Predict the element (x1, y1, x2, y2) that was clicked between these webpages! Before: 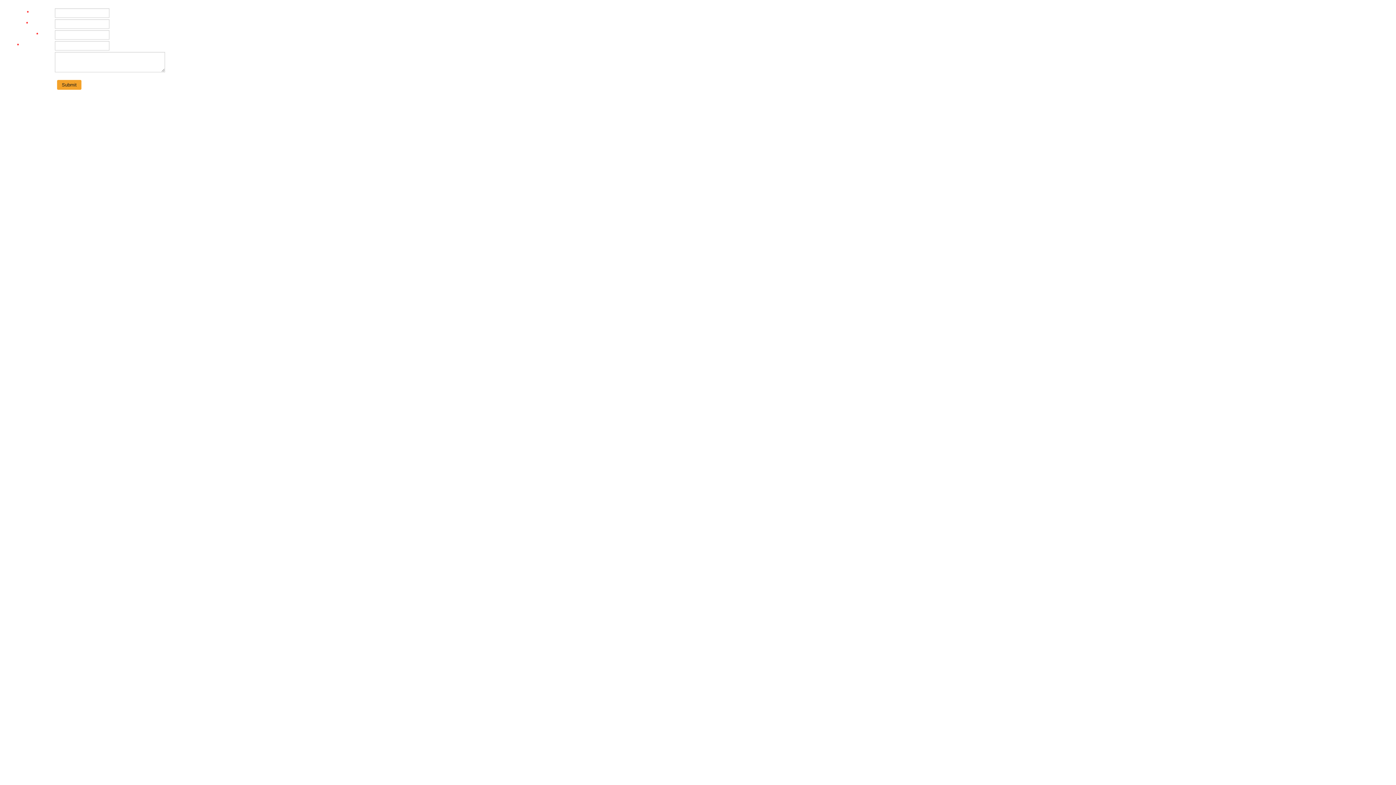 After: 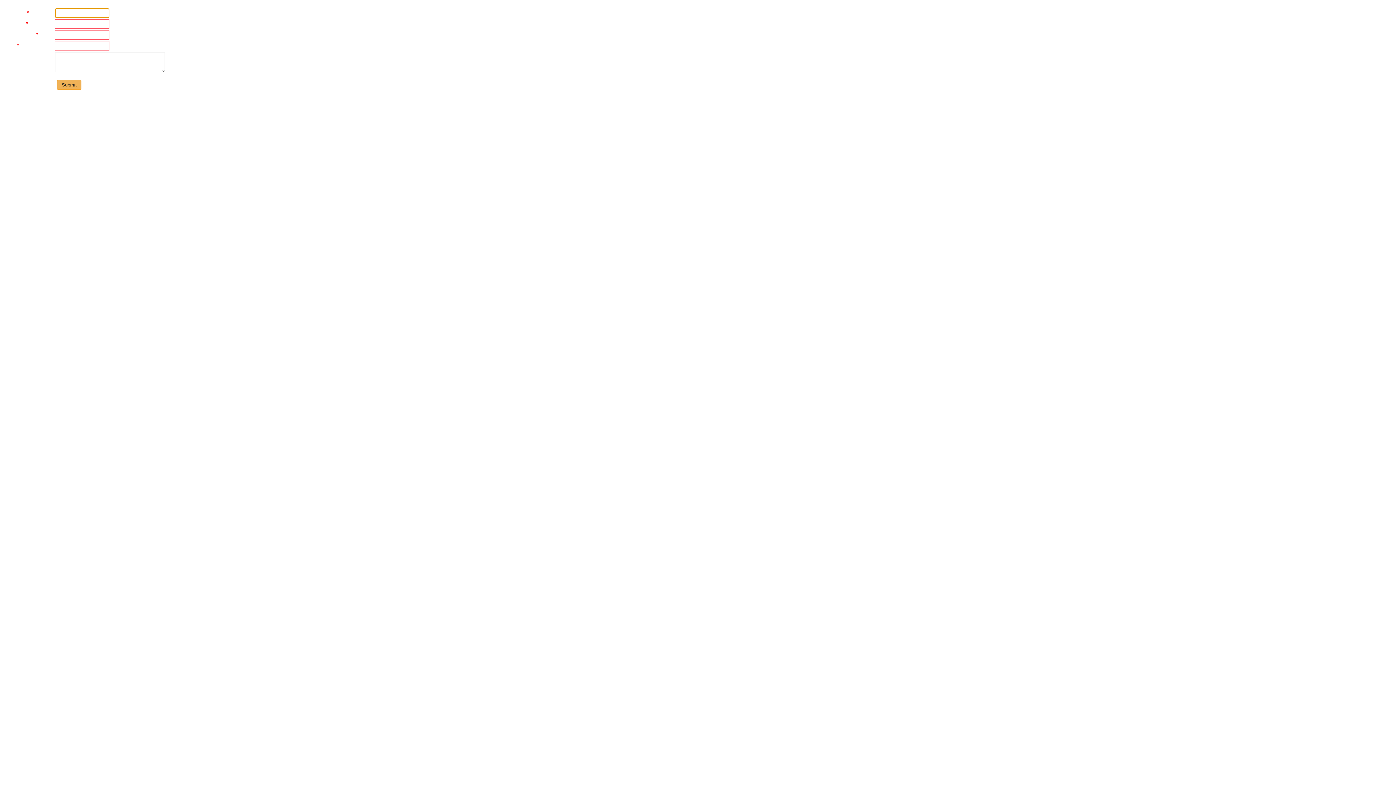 Action: label: Submit bbox: (57, 80, 81, 89)